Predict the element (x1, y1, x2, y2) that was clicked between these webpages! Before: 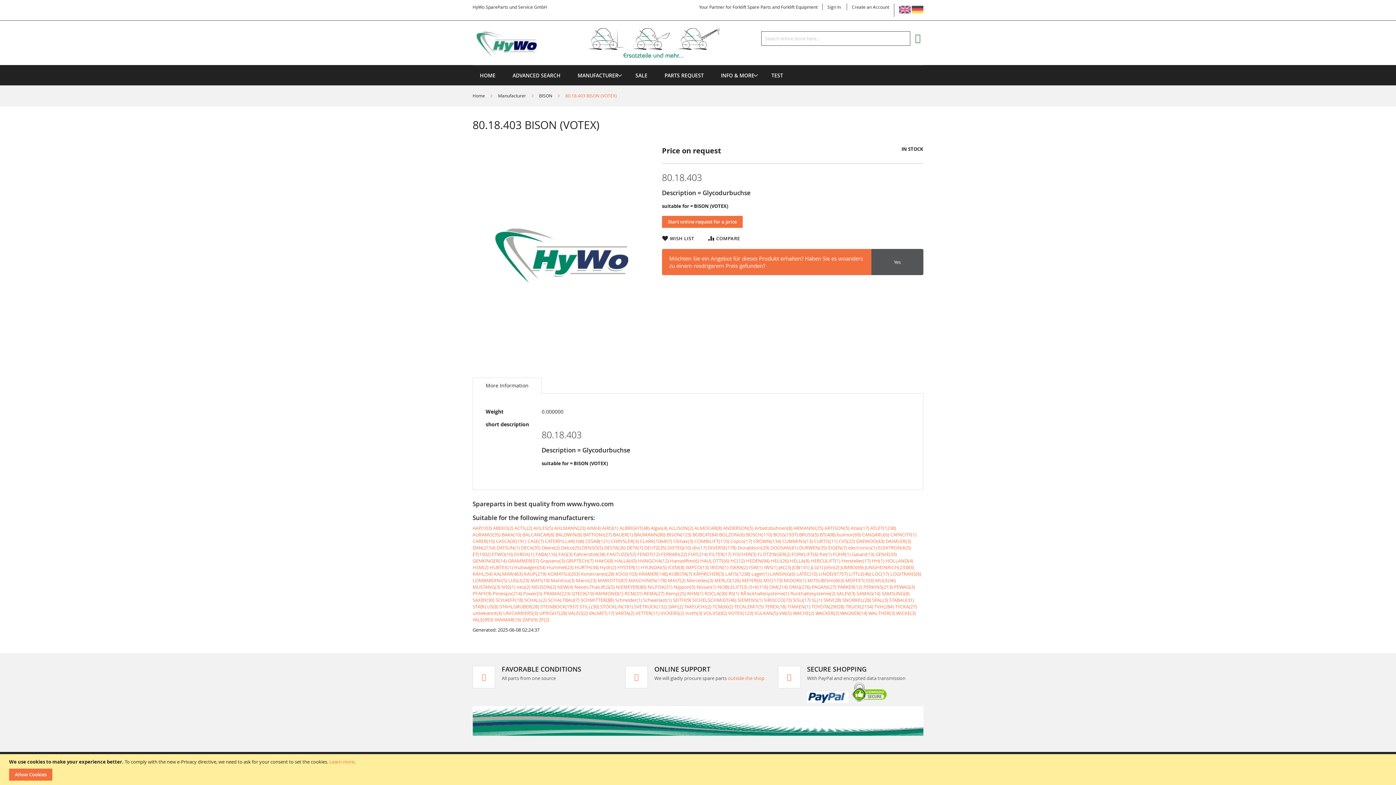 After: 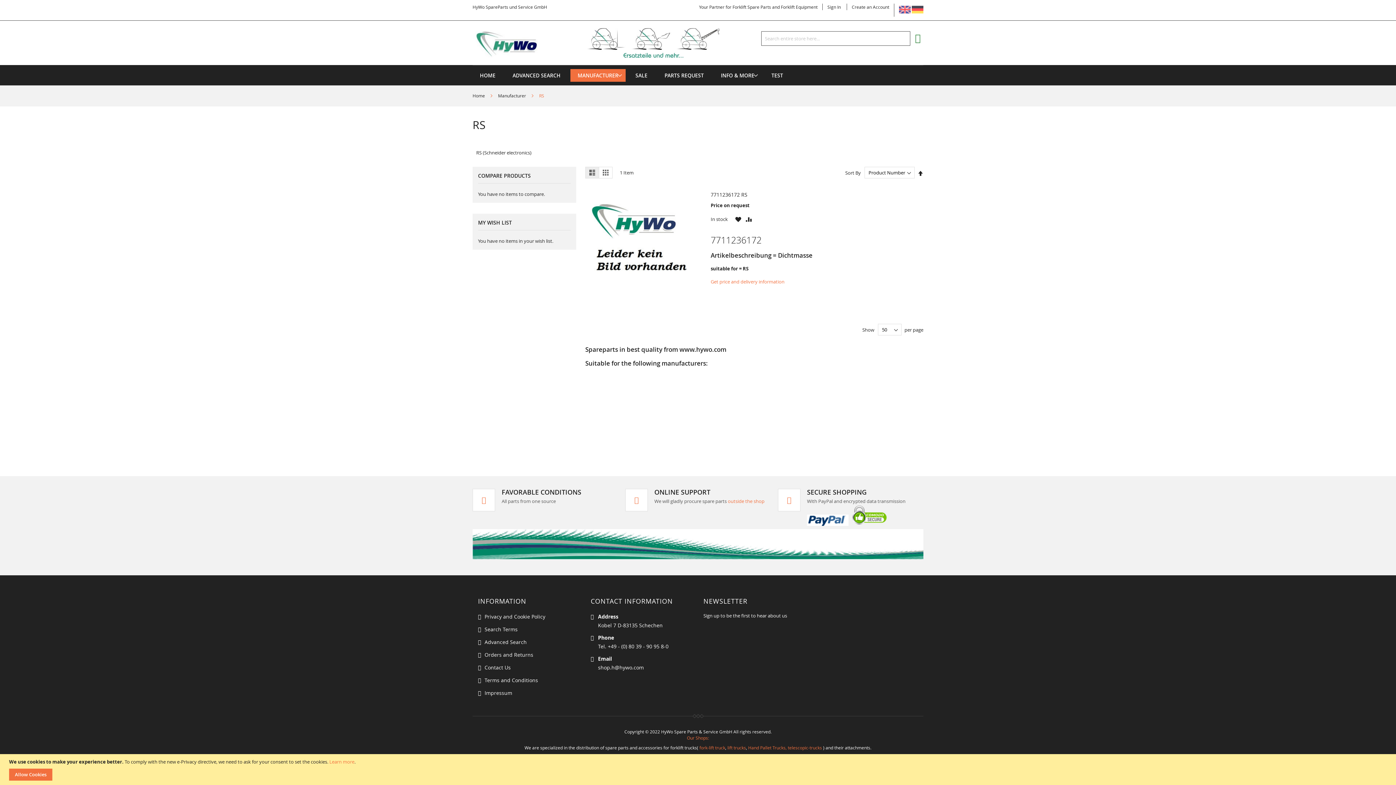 Action: label: electronics(1) bbox: (848, 544, 877, 551)